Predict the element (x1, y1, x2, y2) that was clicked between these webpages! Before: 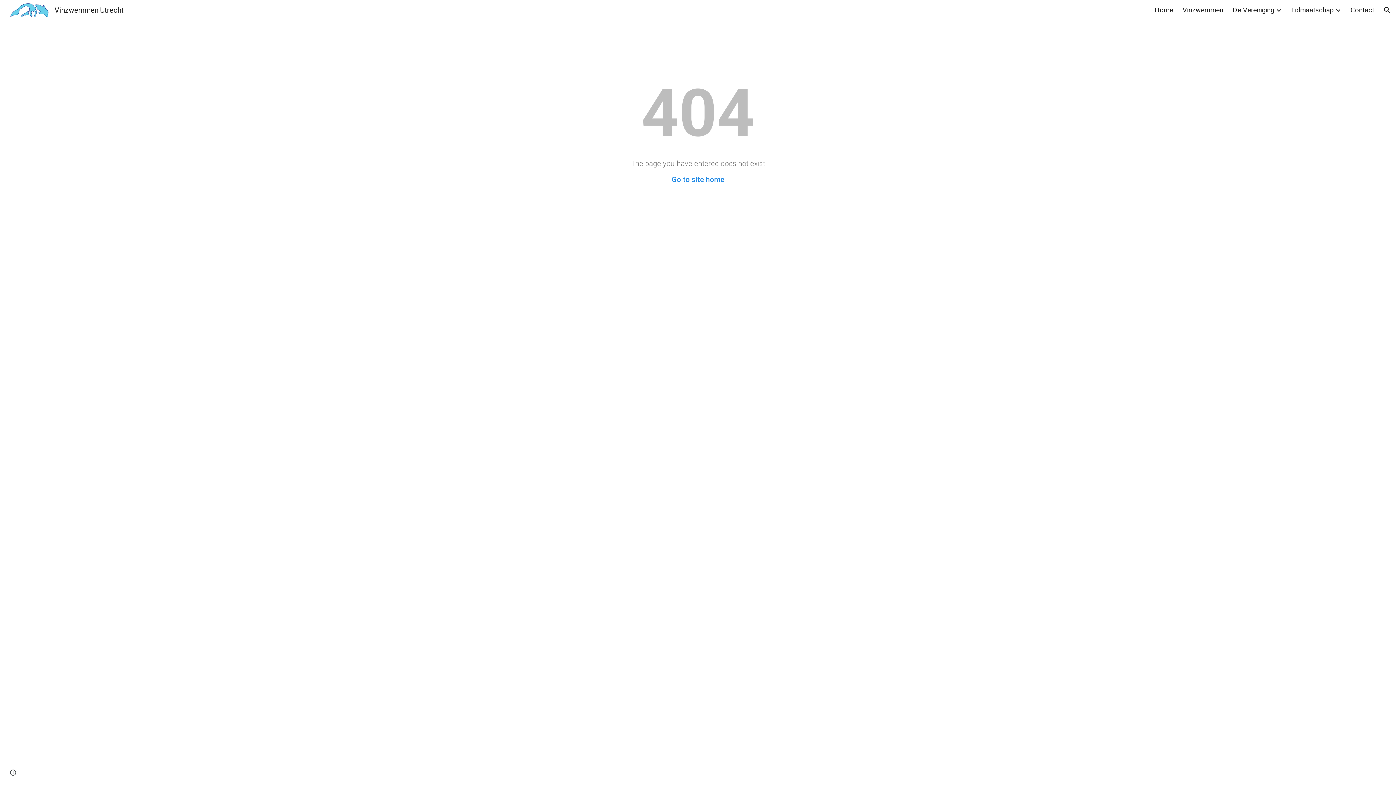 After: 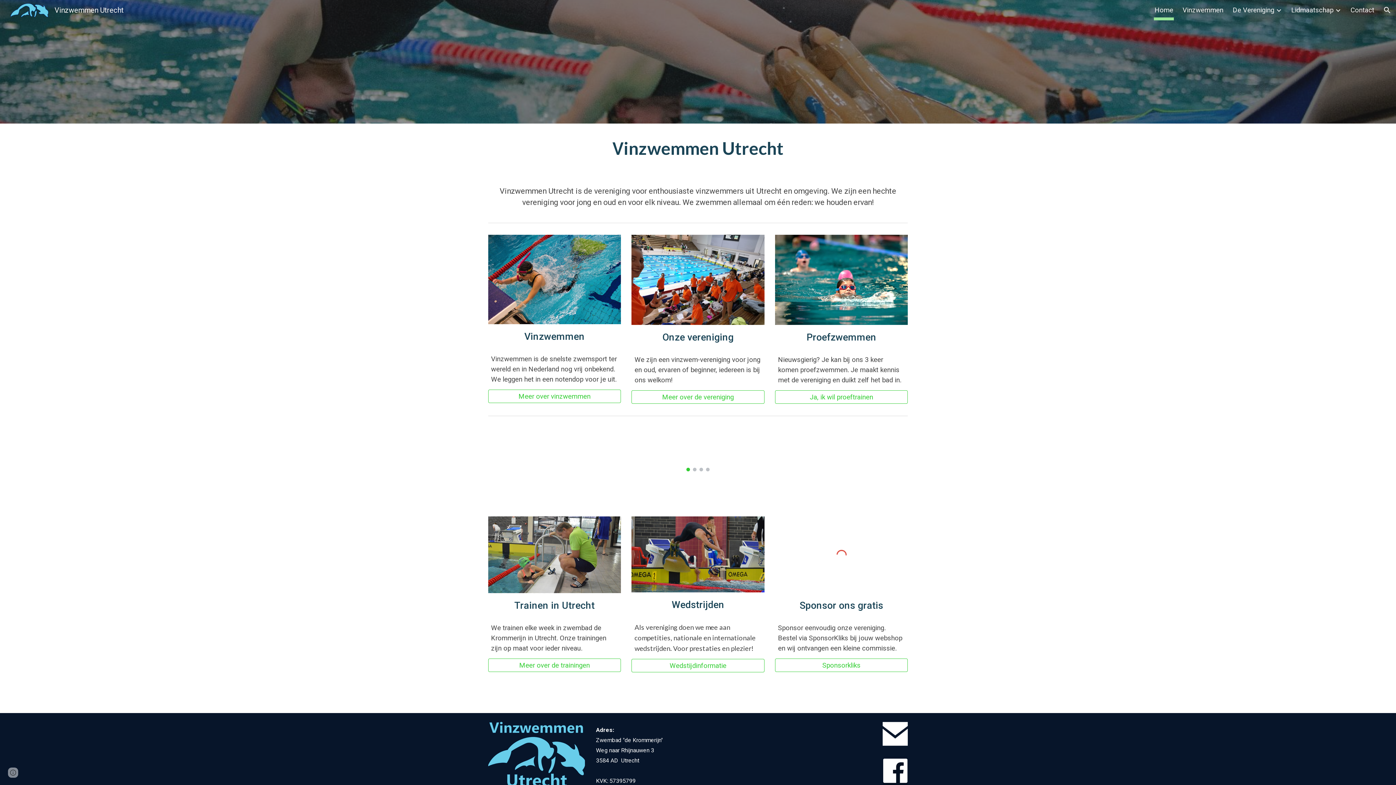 Action: bbox: (671, 175, 724, 184) label: Go to site home